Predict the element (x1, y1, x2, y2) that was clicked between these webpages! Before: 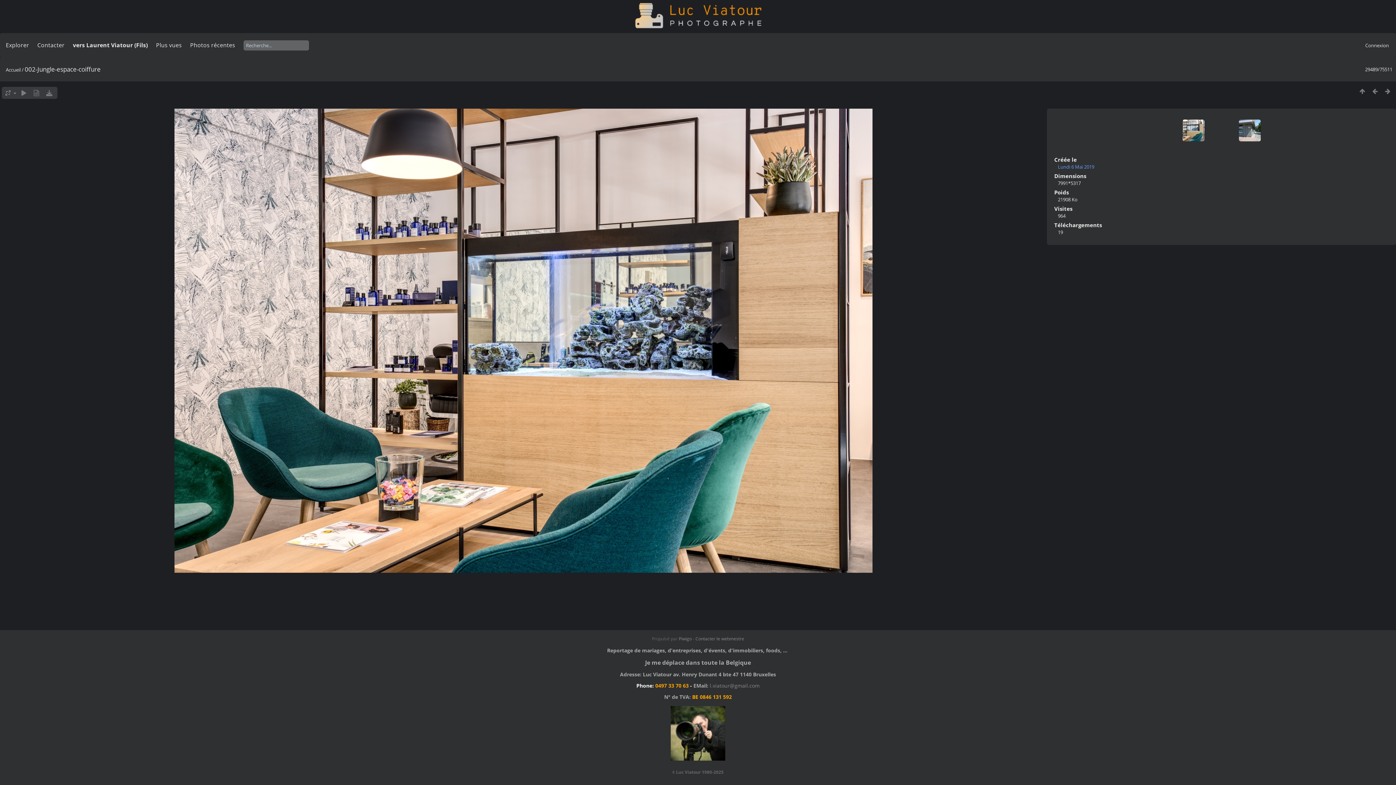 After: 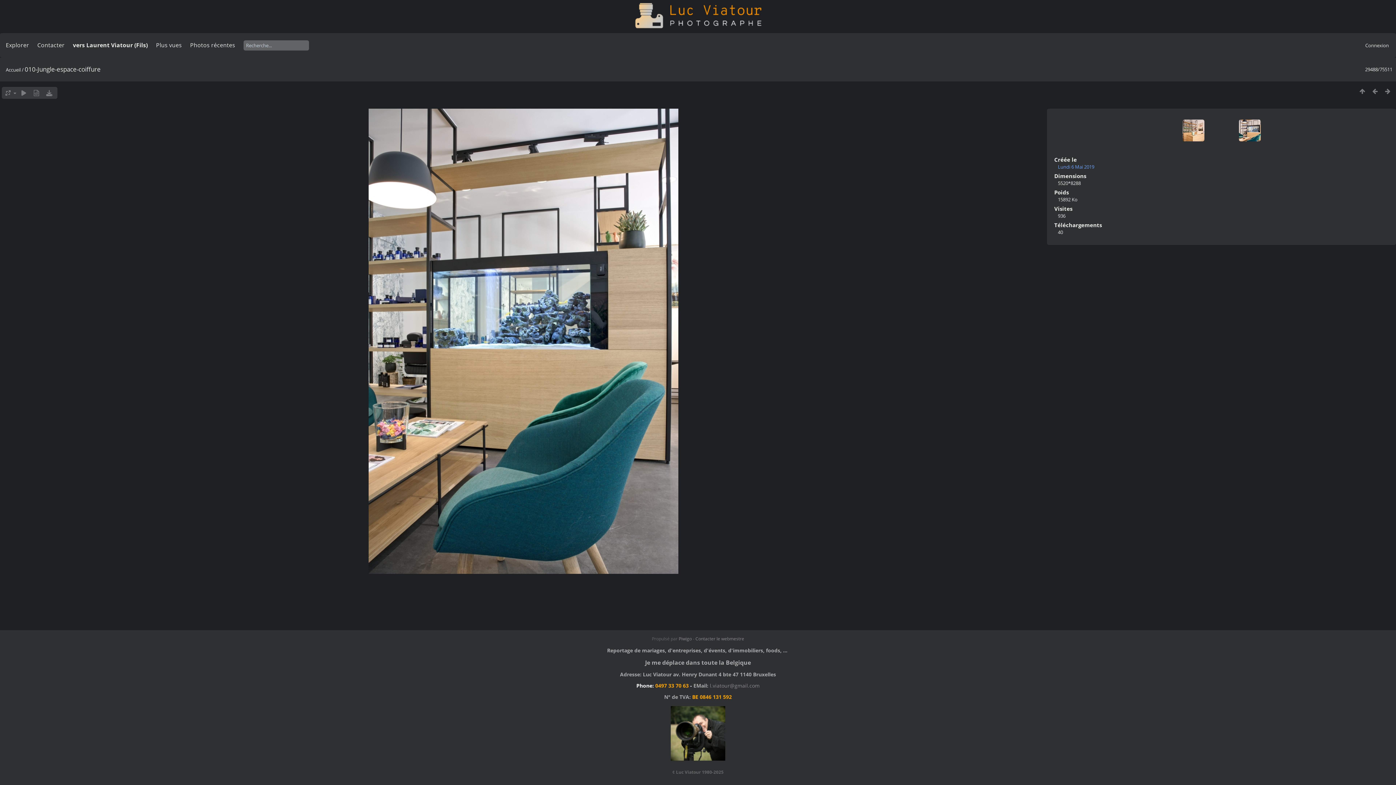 Action: bbox: (1182, 119, 1219, 156)